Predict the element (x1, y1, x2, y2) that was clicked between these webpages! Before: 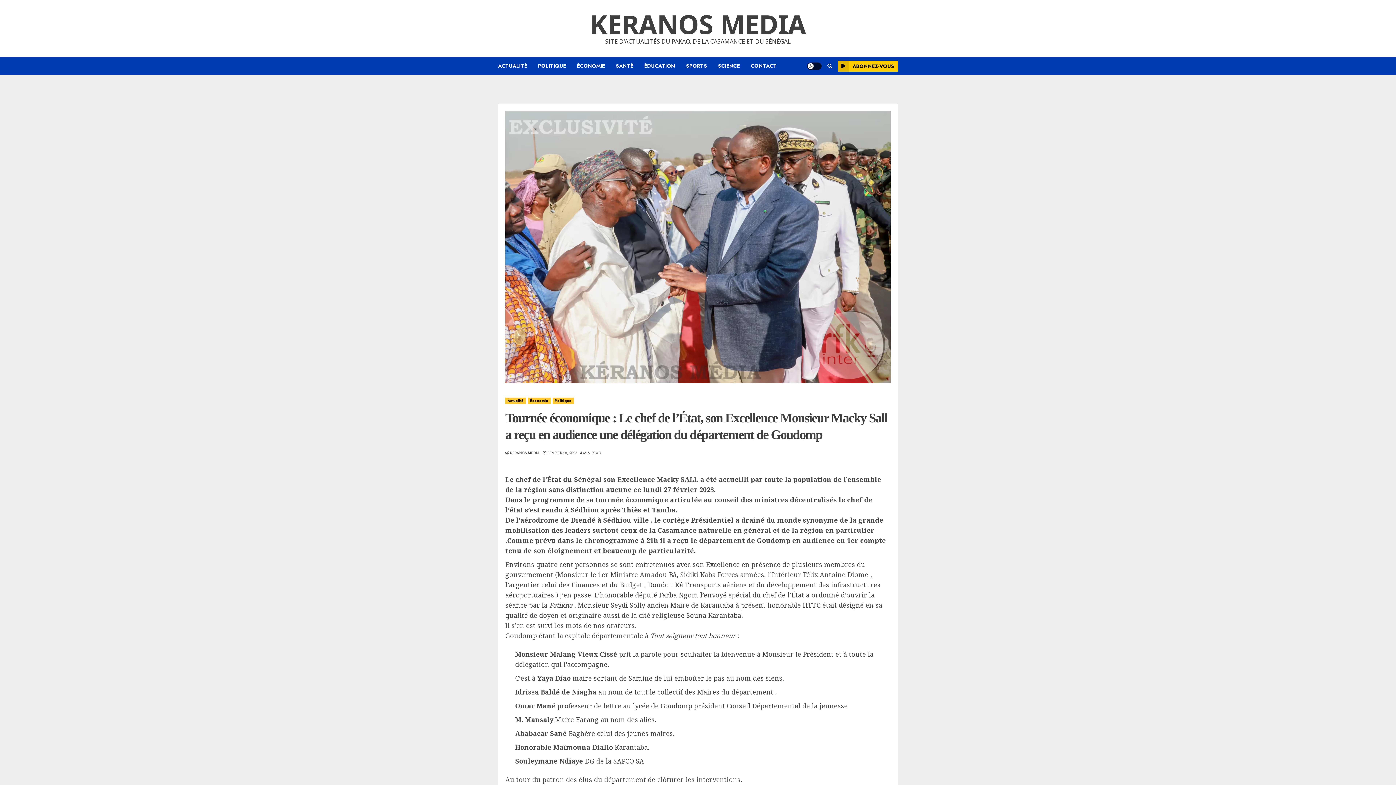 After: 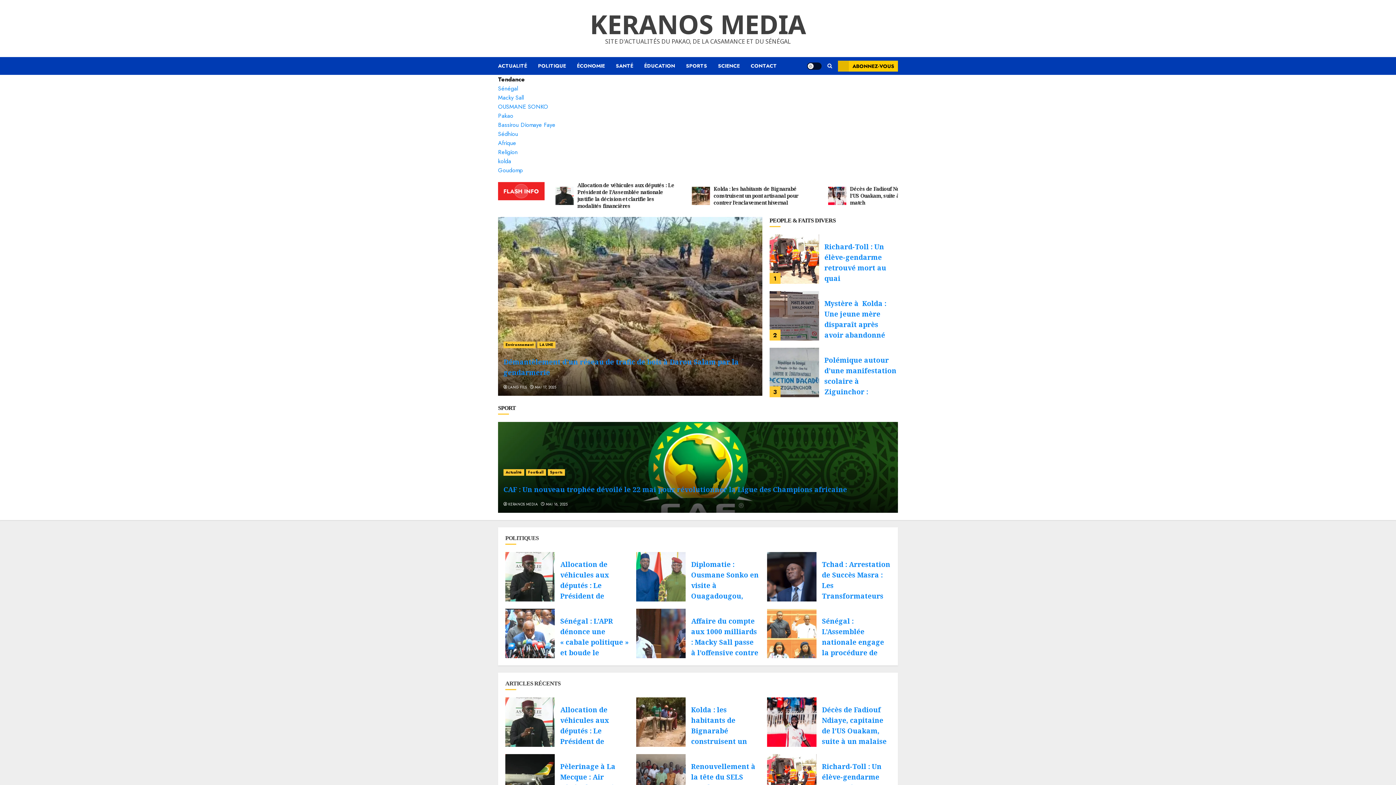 Action: label: SCIENCE bbox: (718, 57, 750, 74)